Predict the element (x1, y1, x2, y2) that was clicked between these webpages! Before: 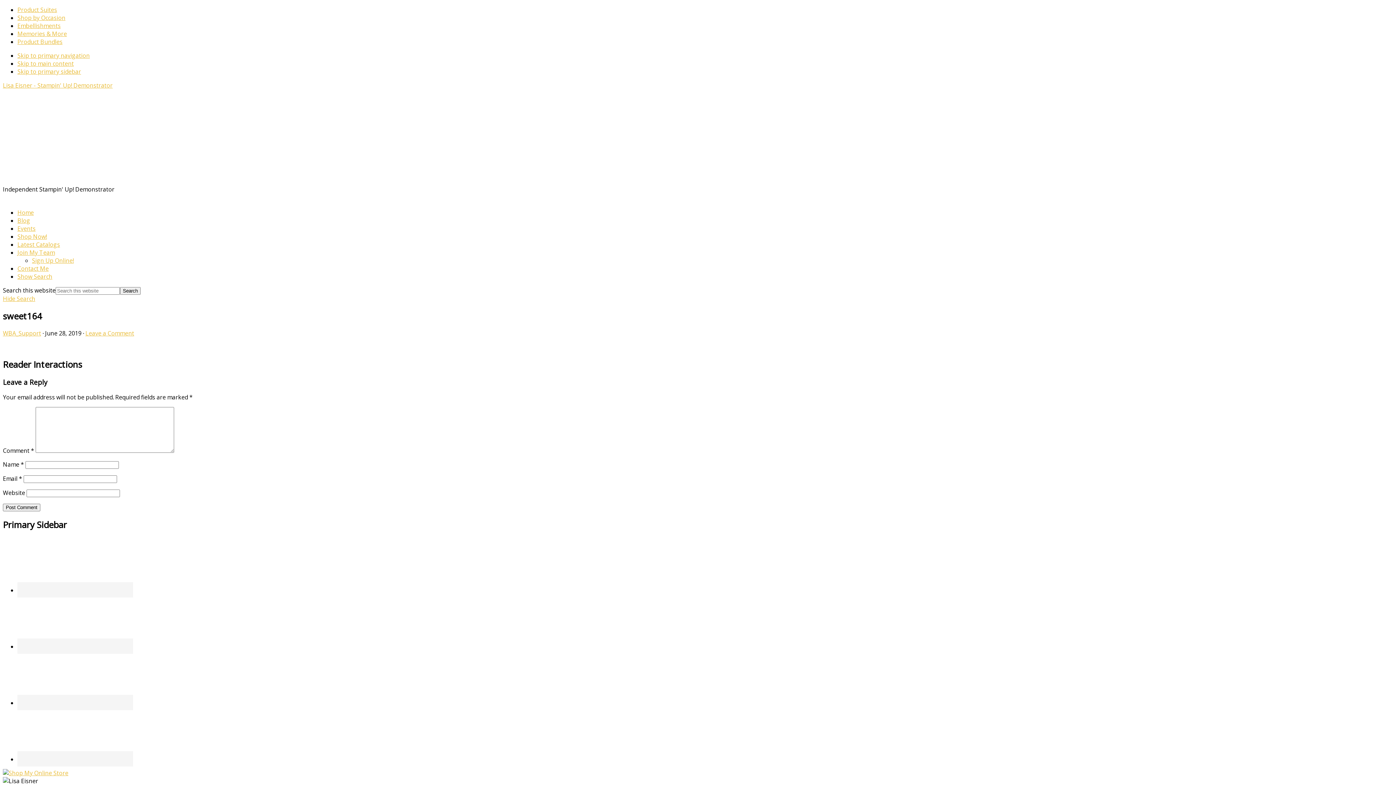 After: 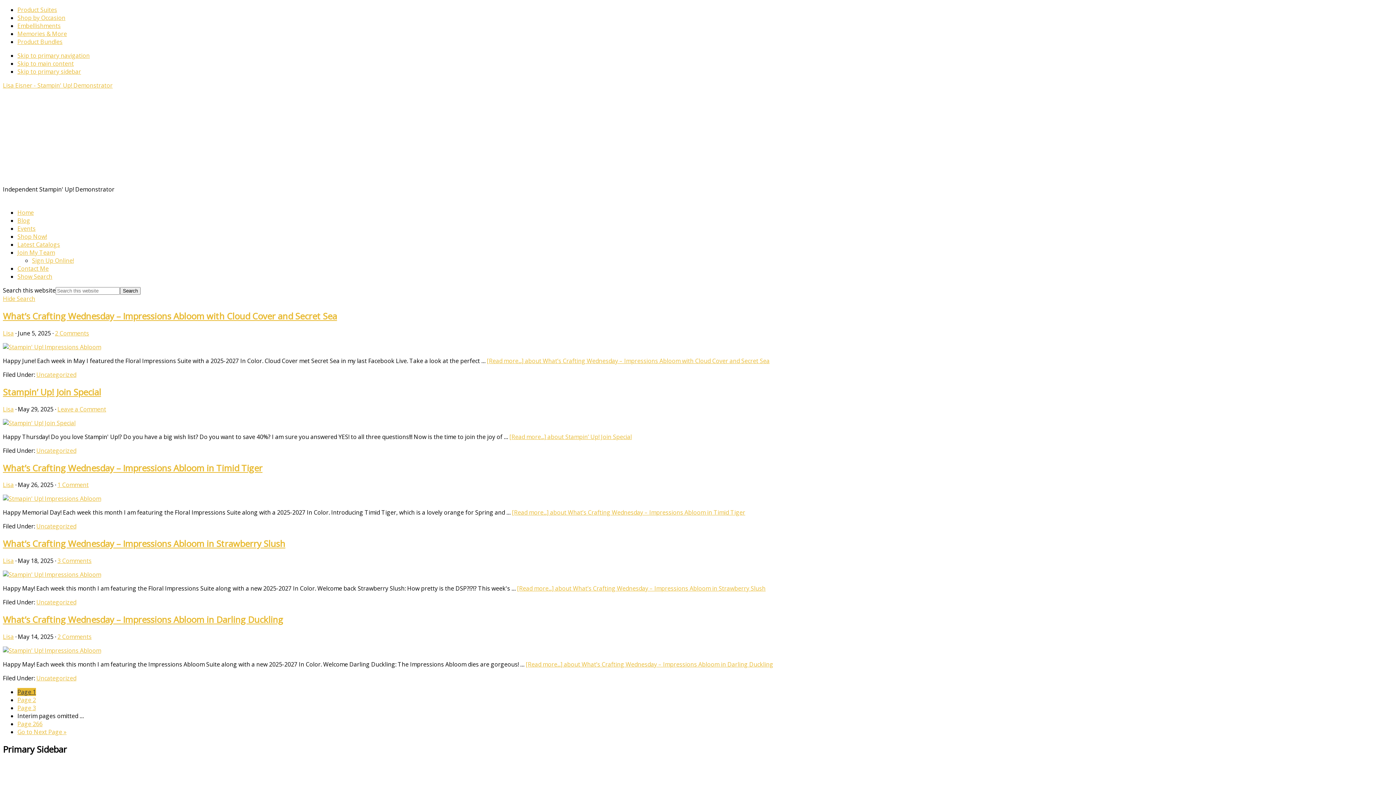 Action: bbox: (17, 216, 30, 224) label: Blog